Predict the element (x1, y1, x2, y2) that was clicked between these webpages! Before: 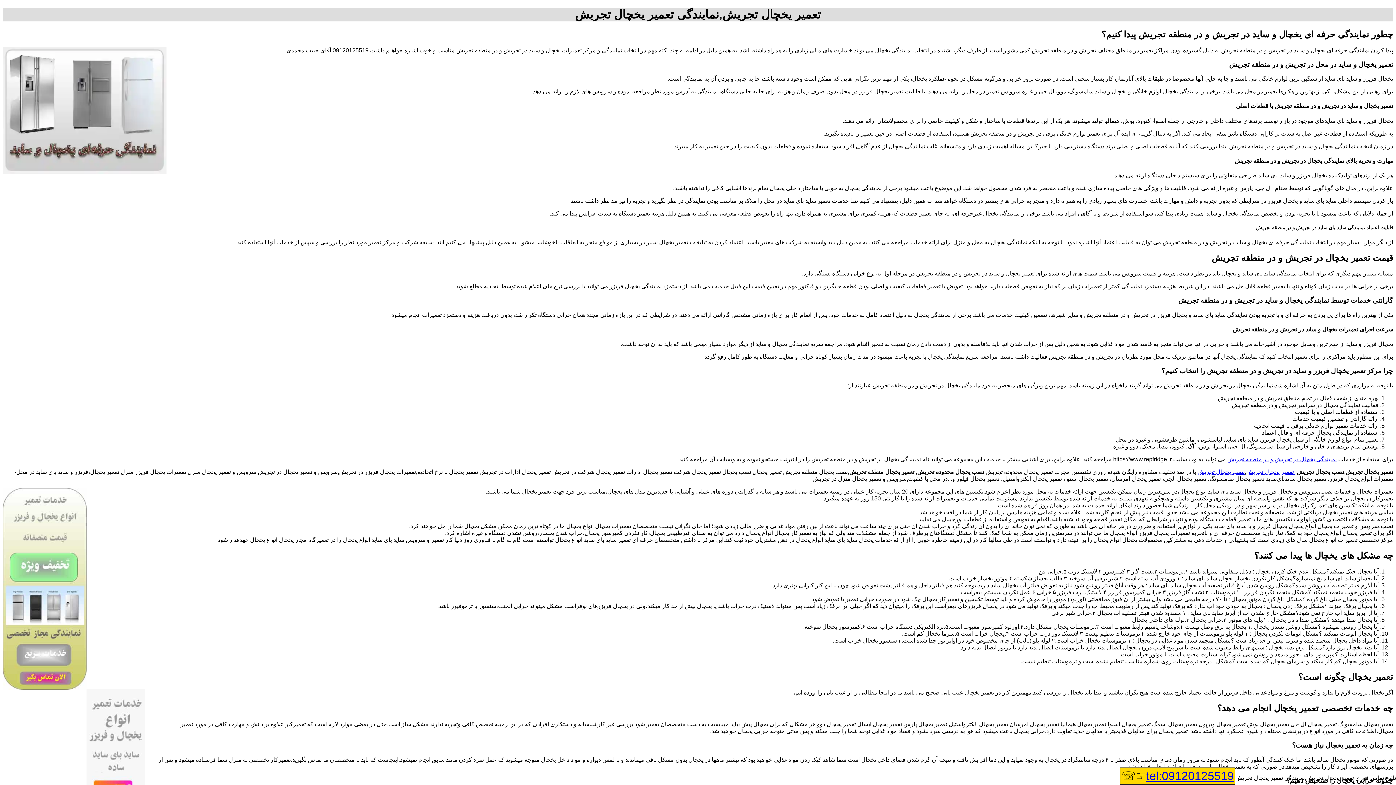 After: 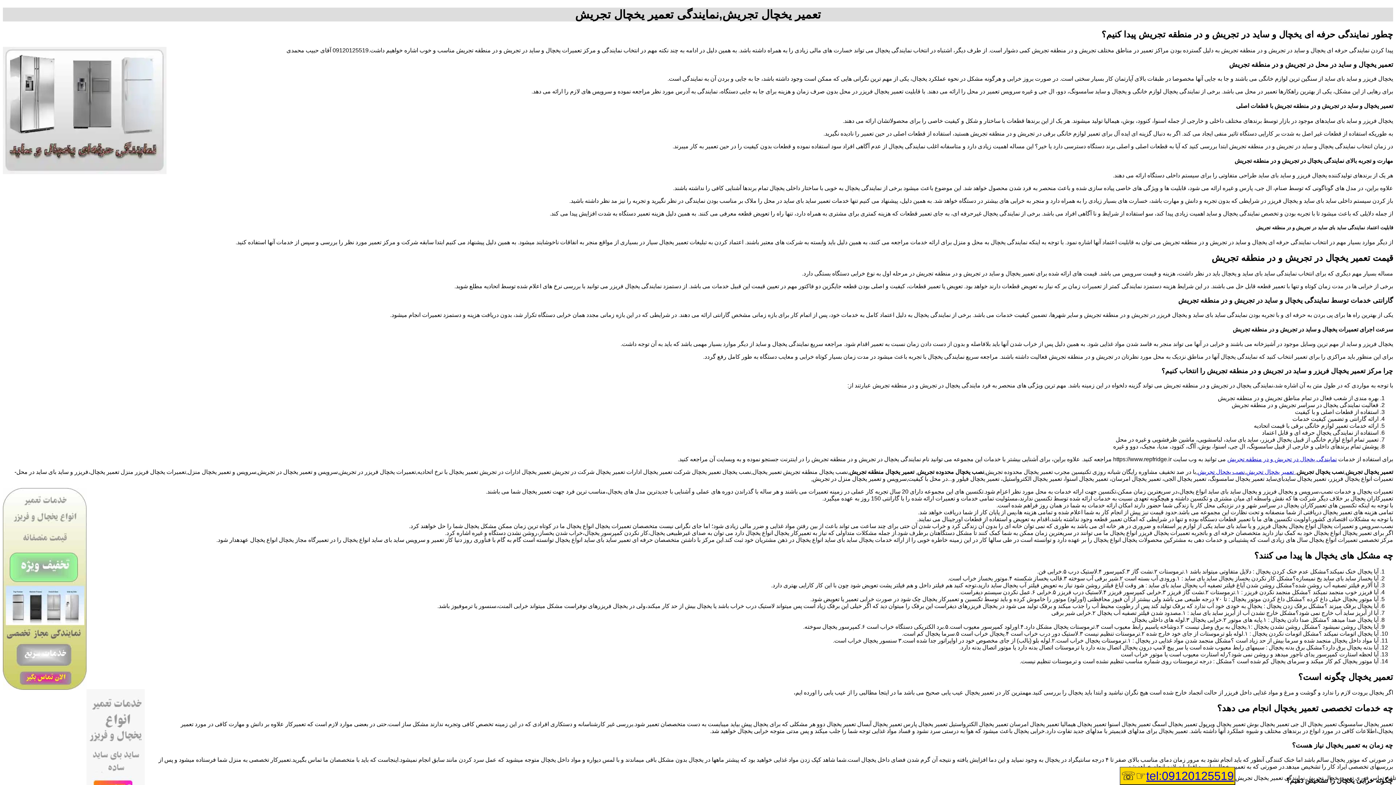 Action: bbox: (1146, 769, 1234, 782) label: tel:09120125519